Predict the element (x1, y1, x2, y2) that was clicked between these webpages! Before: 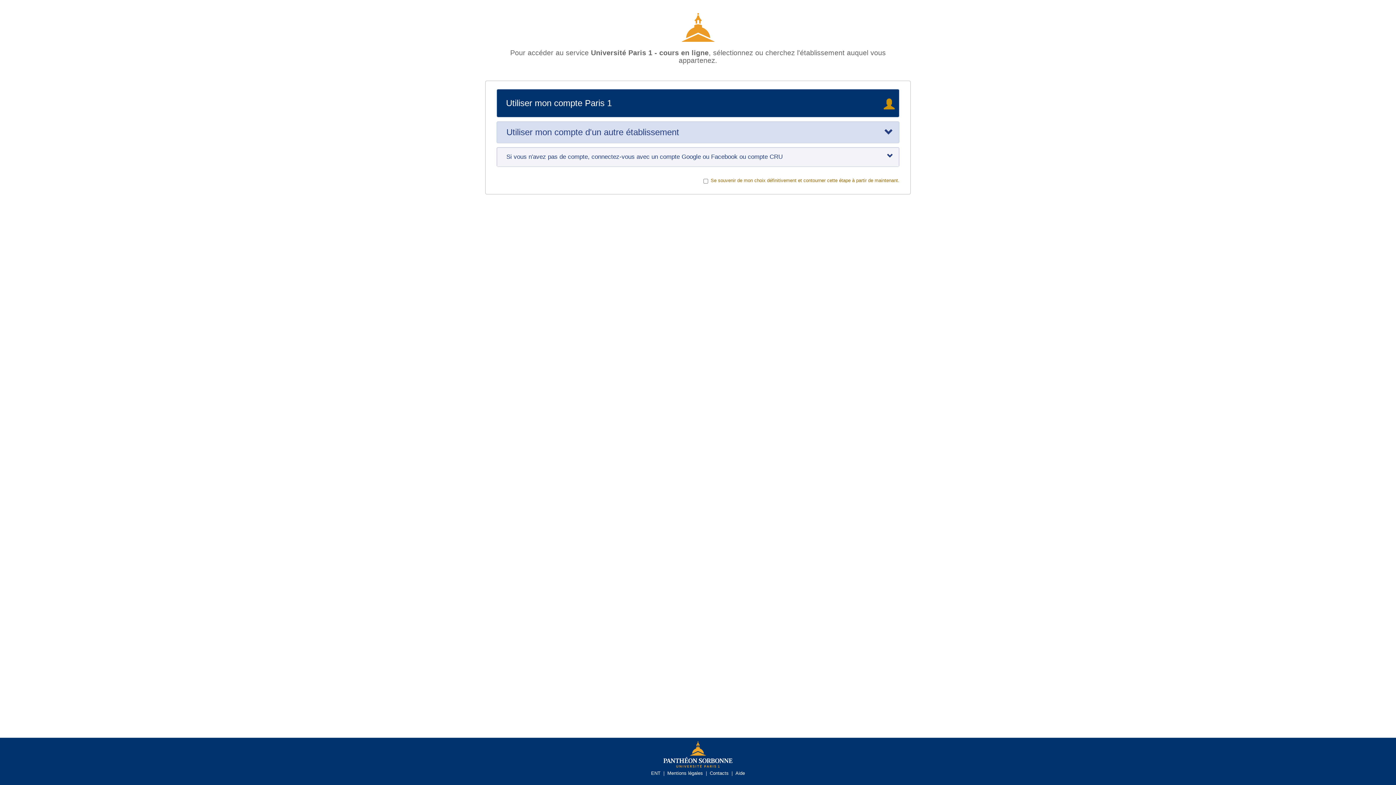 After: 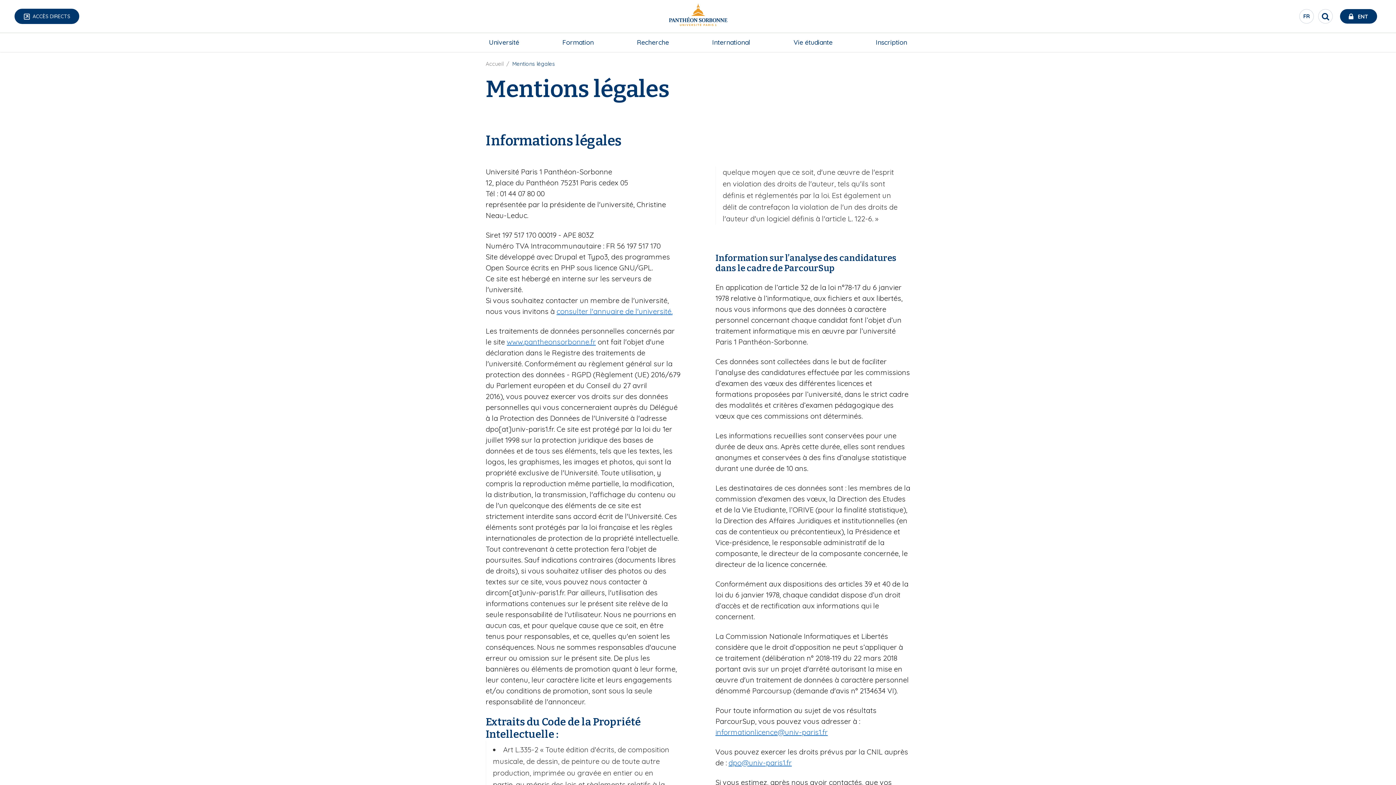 Action: label: Mentions légales bbox: (667, 770, 703, 776)